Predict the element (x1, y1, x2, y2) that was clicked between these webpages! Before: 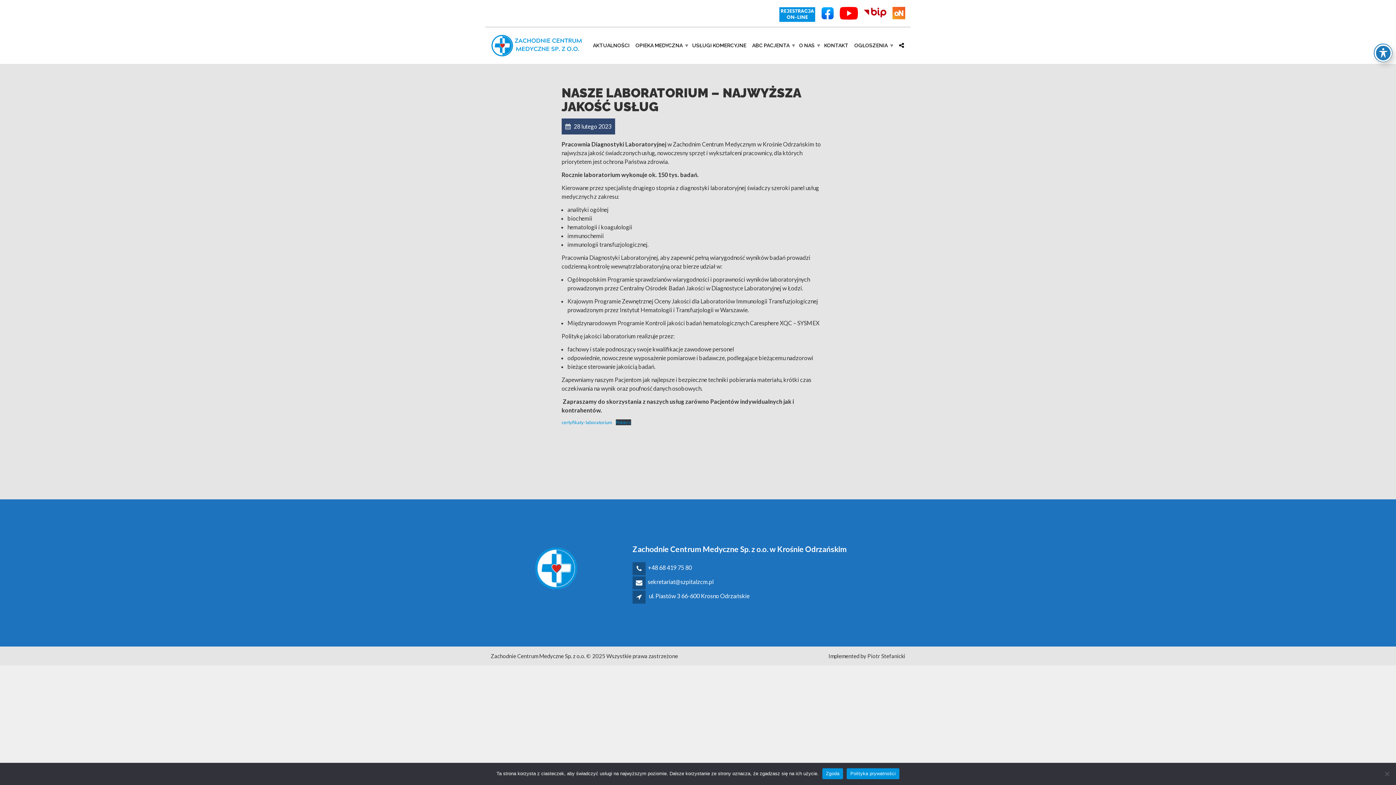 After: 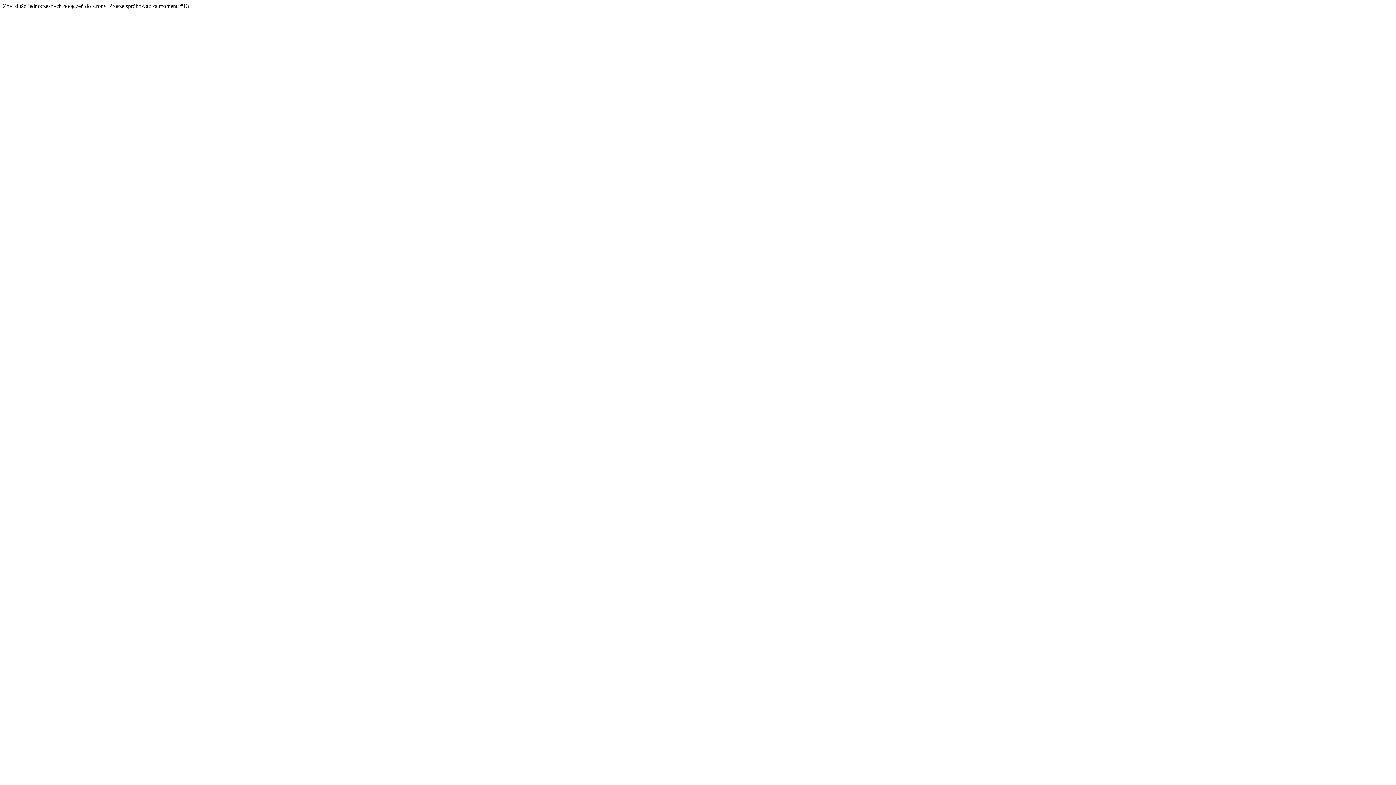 Action: bbox: (861, 2, 889, 21)